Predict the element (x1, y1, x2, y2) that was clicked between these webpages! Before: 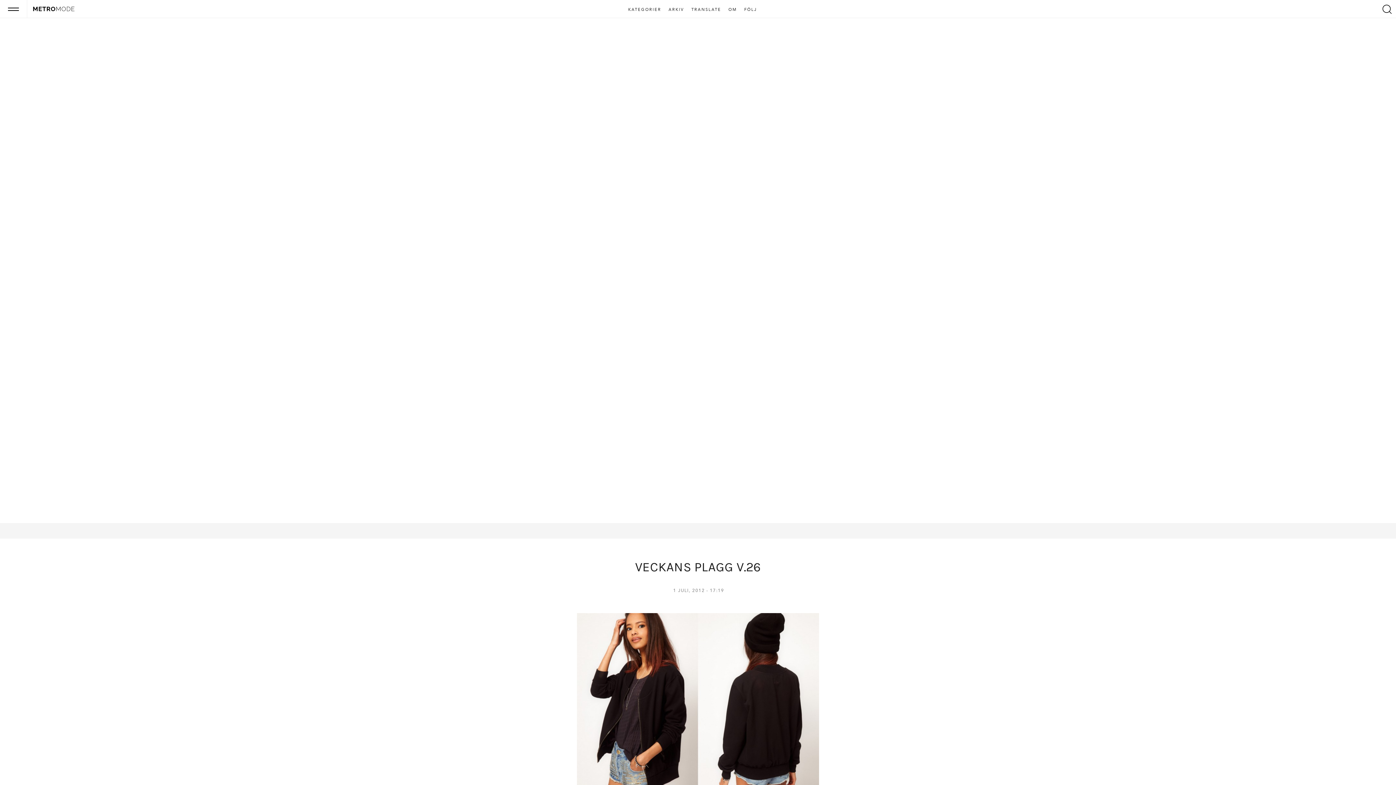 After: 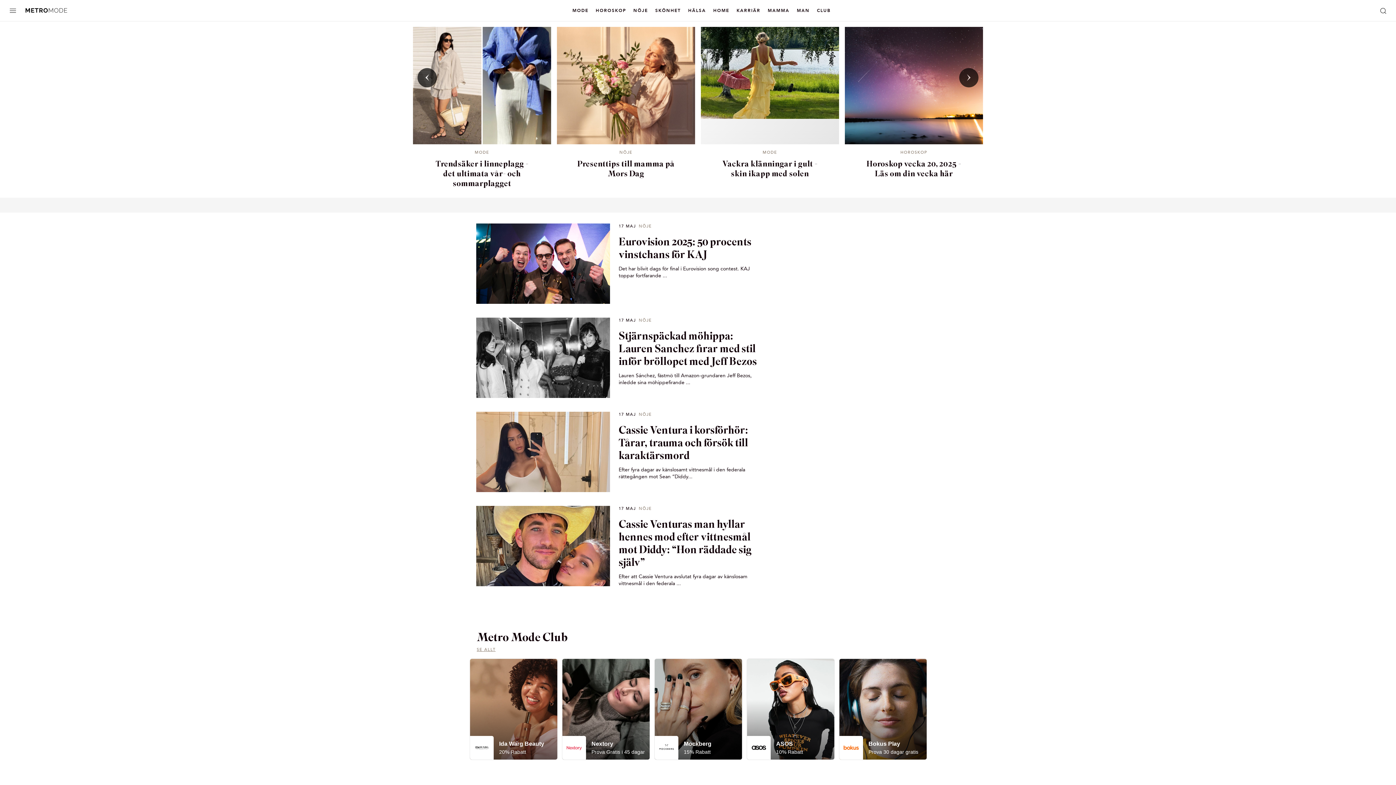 Action: bbox: (27, 0, 80, 18)